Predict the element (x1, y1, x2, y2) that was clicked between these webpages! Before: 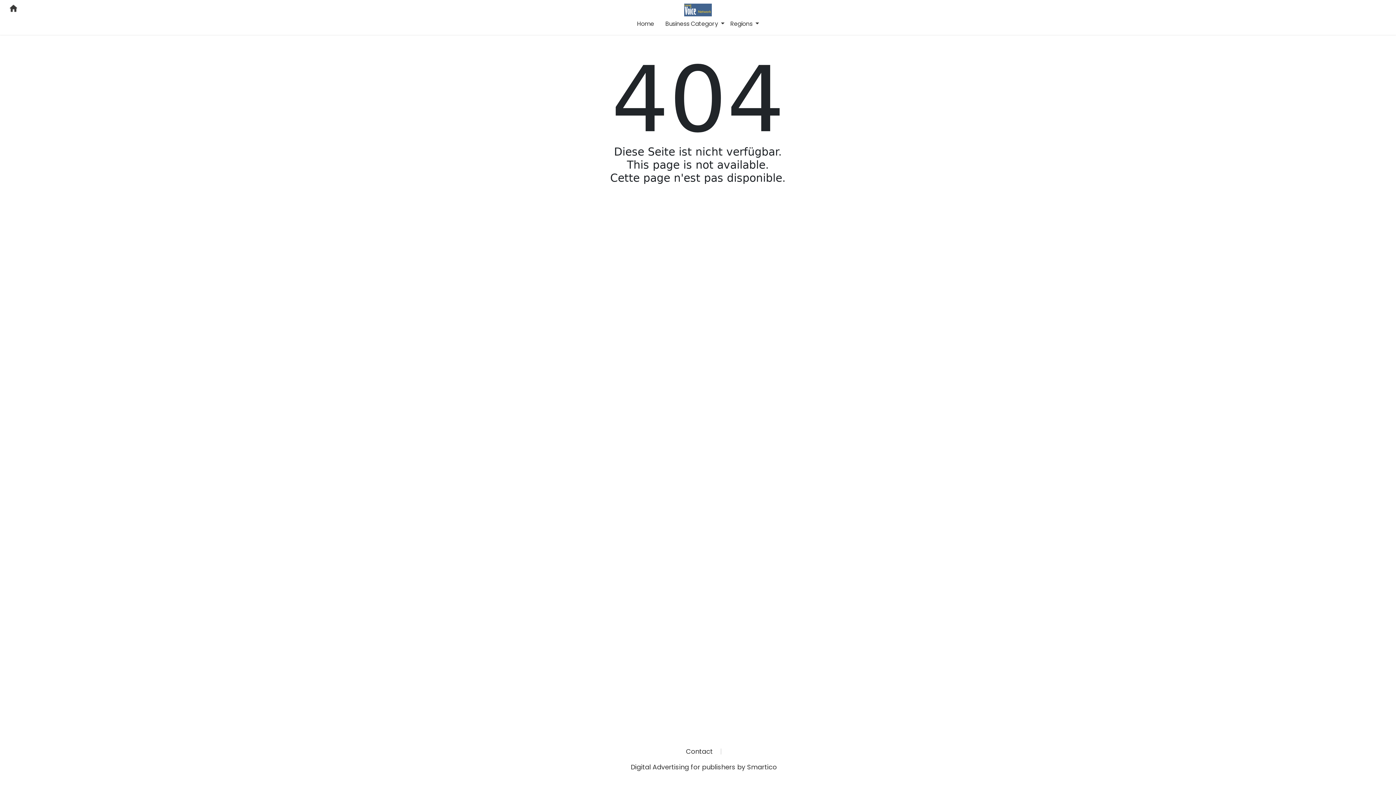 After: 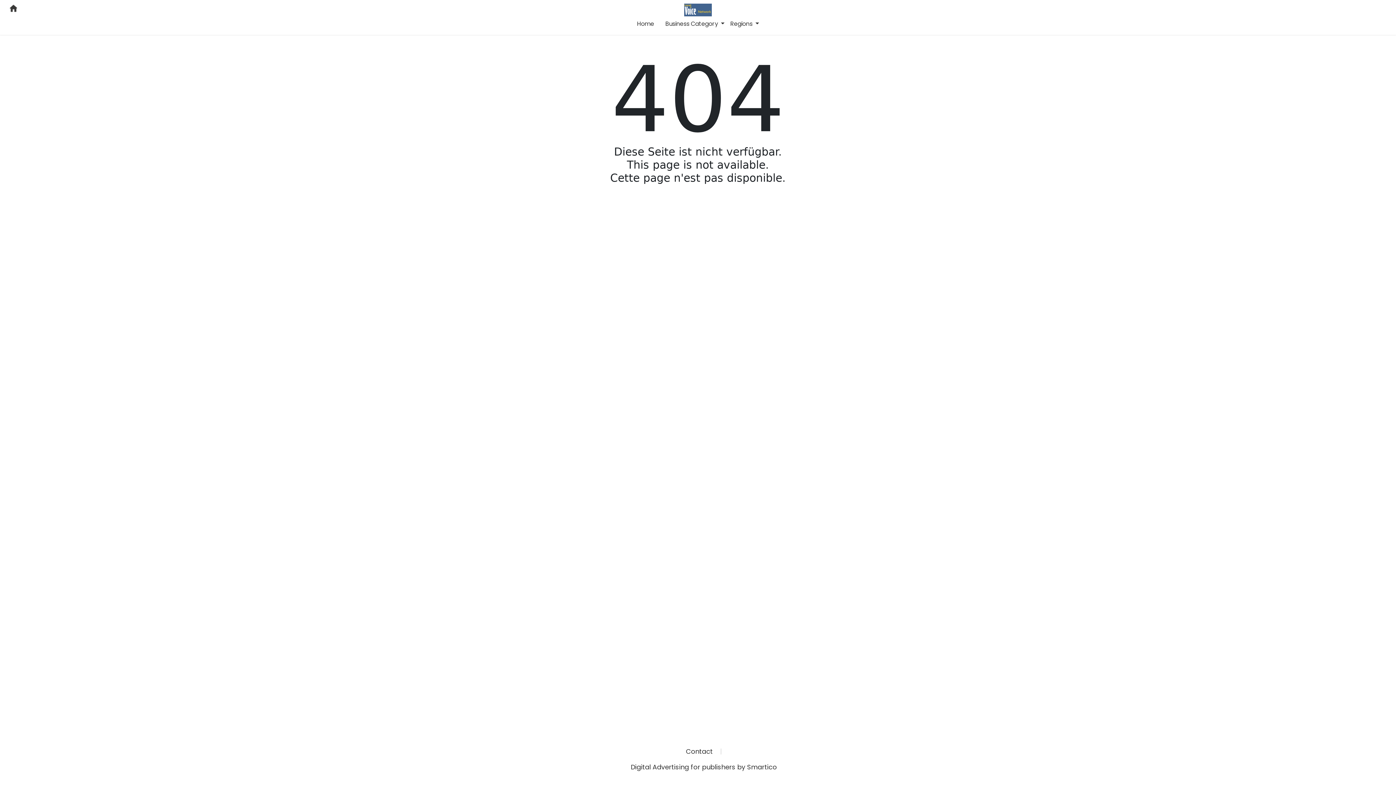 Action: bbox: (720, 747, 722, 756) label: |